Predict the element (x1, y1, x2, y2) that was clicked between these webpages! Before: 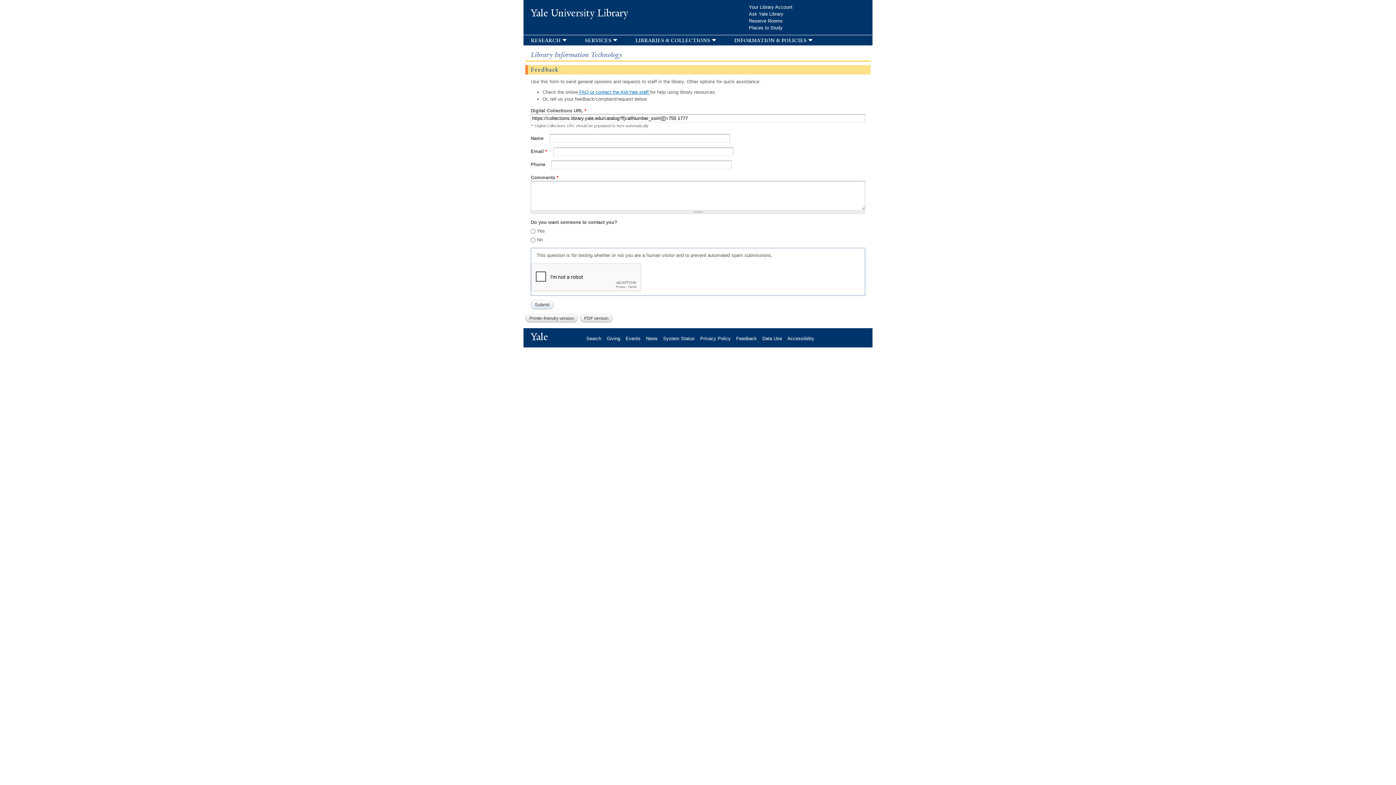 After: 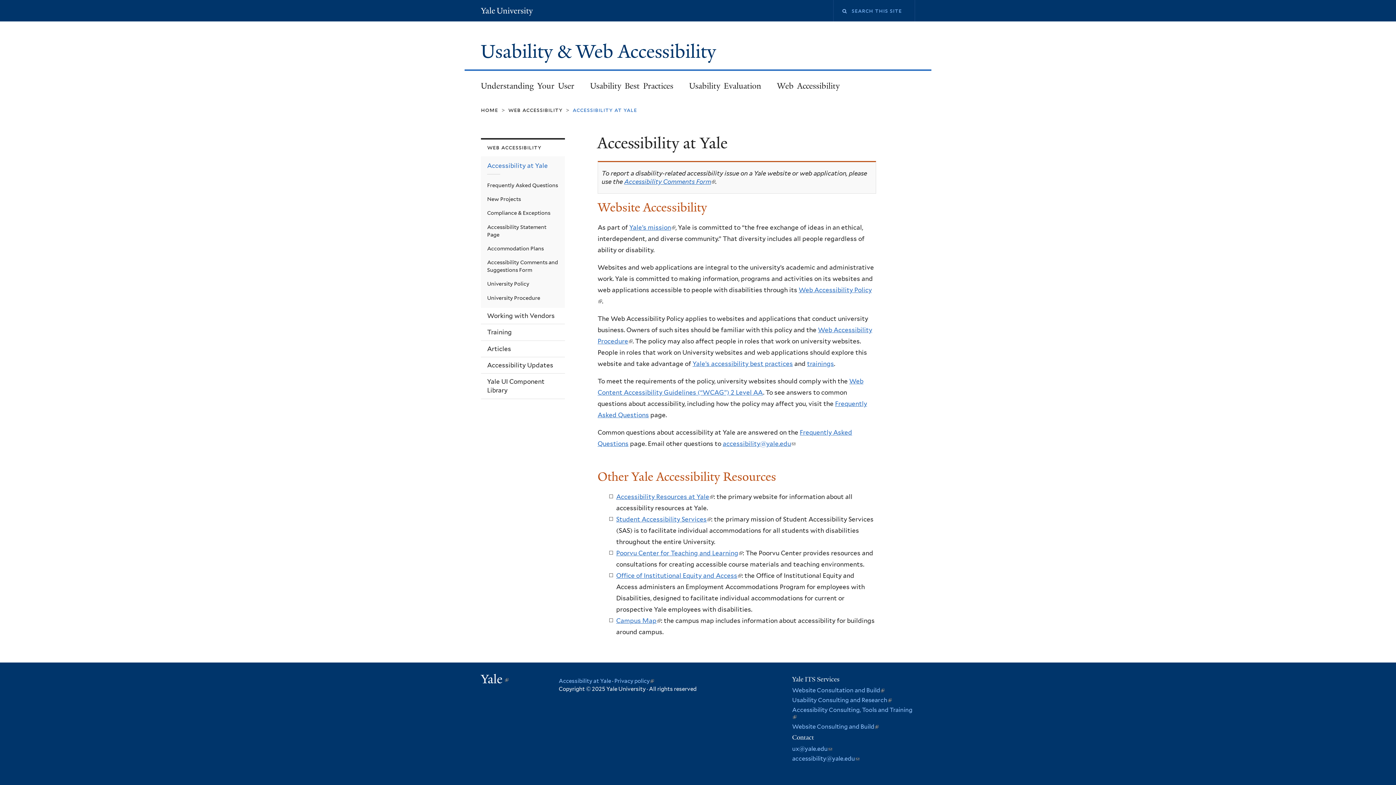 Action: bbox: (787, 335, 820, 341) label: Accessibility